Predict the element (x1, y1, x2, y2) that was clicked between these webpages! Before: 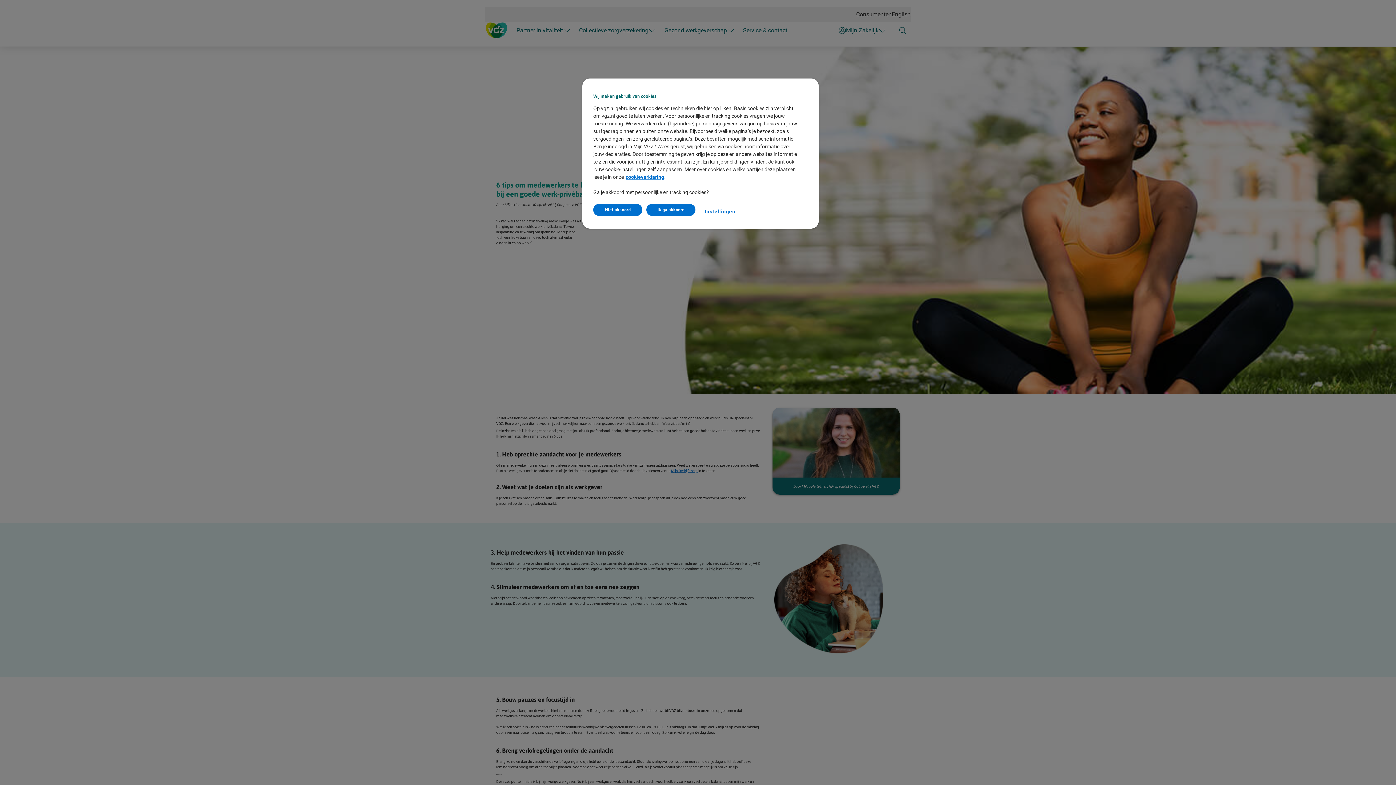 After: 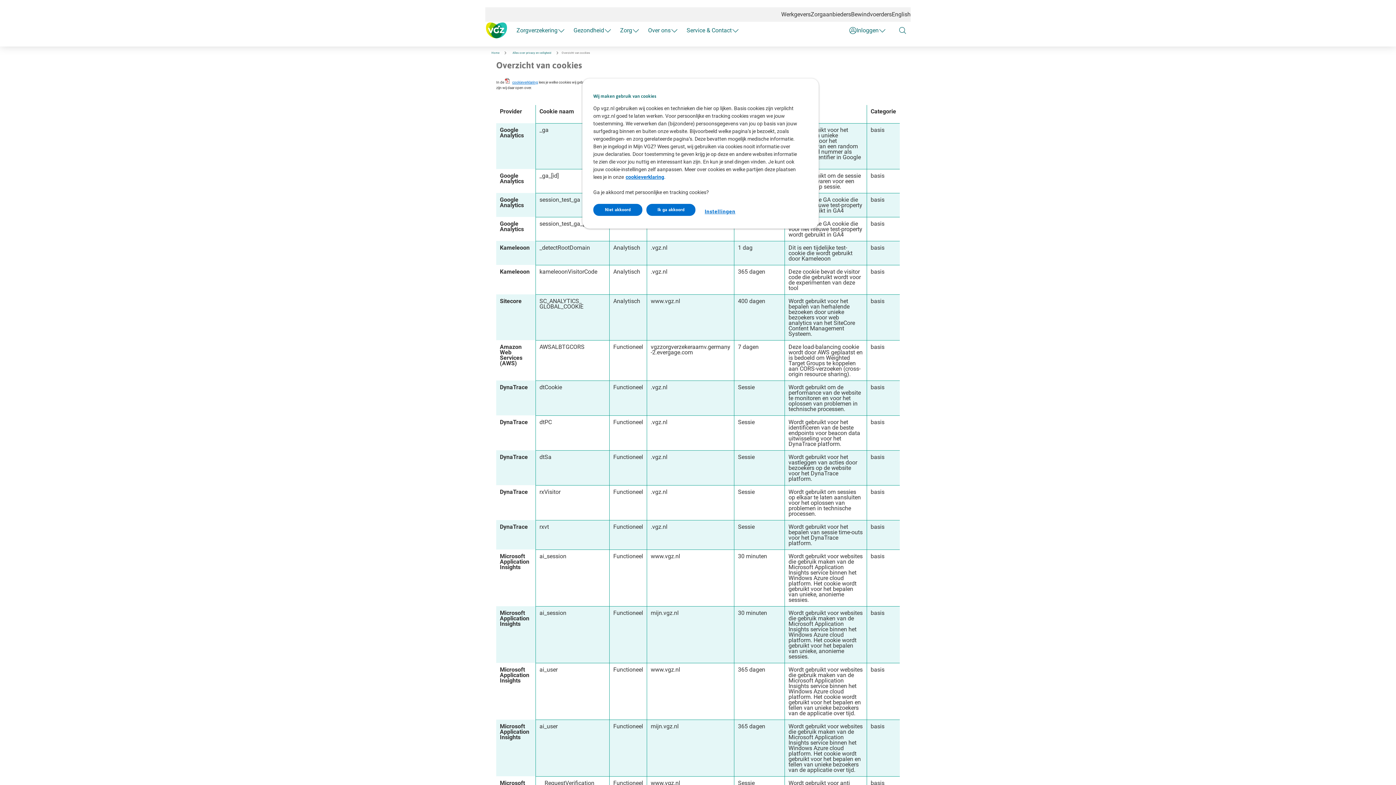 Action: label: cookieverklaring bbox: (625, 174, 664, 180)